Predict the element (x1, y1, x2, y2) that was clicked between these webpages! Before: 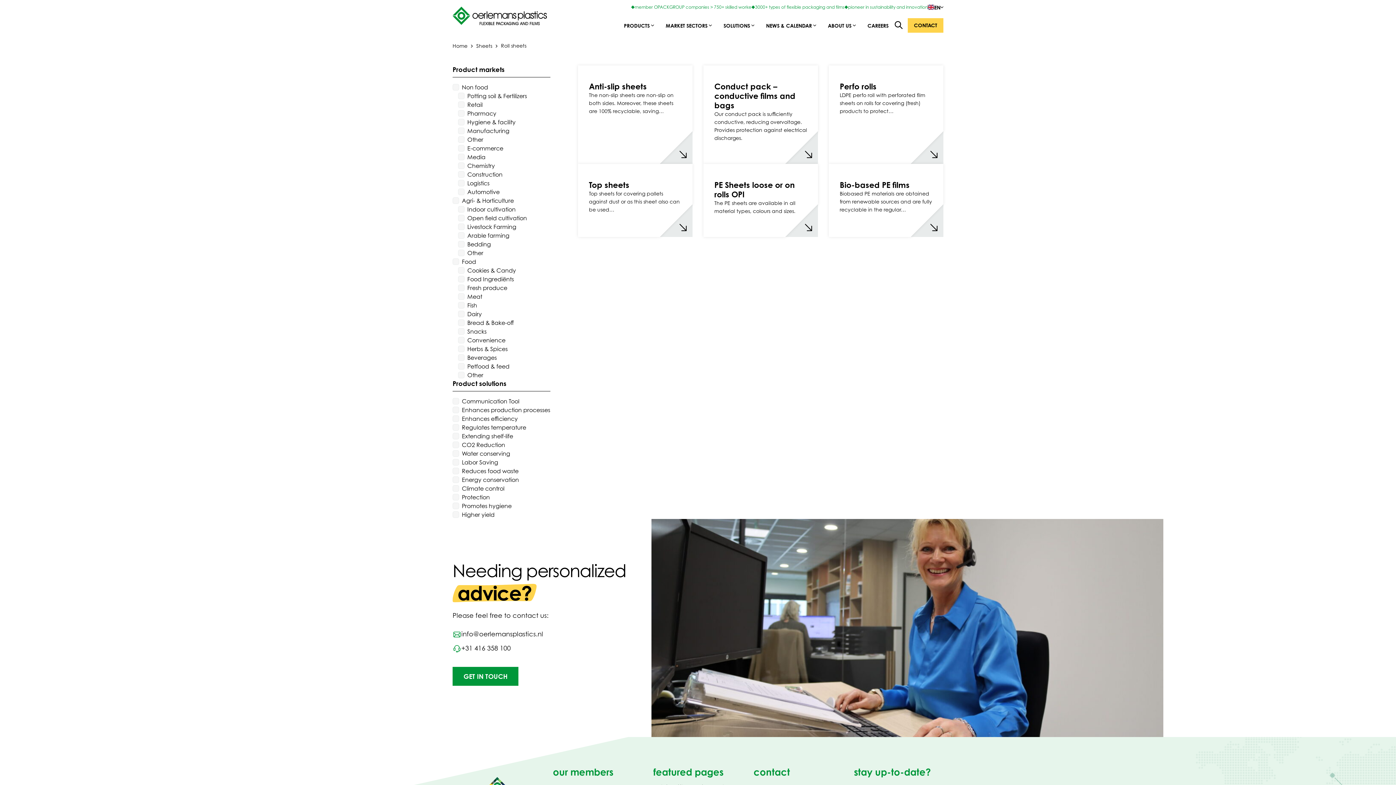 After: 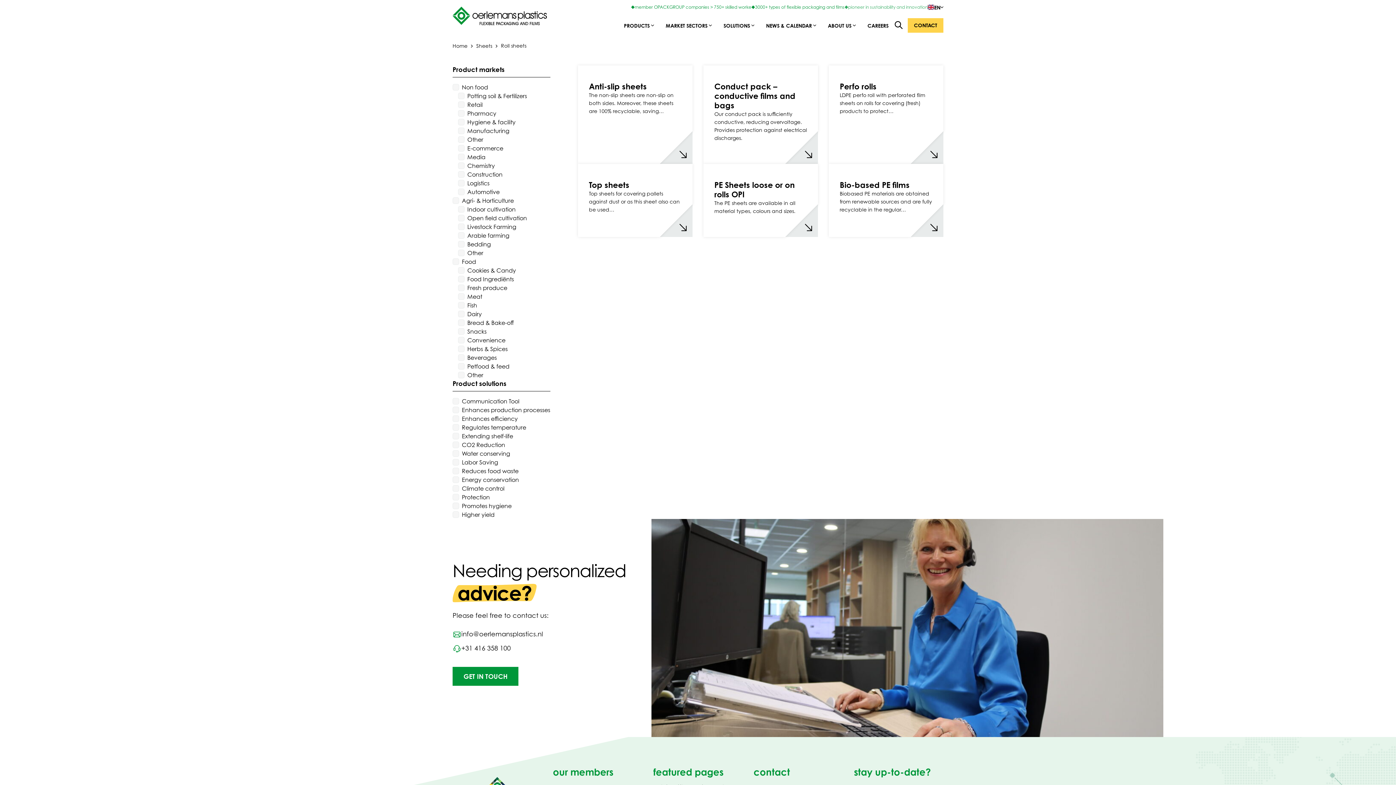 Action: label: pioneer in sustainability and innovation bbox: (844, 4, 928, 10)